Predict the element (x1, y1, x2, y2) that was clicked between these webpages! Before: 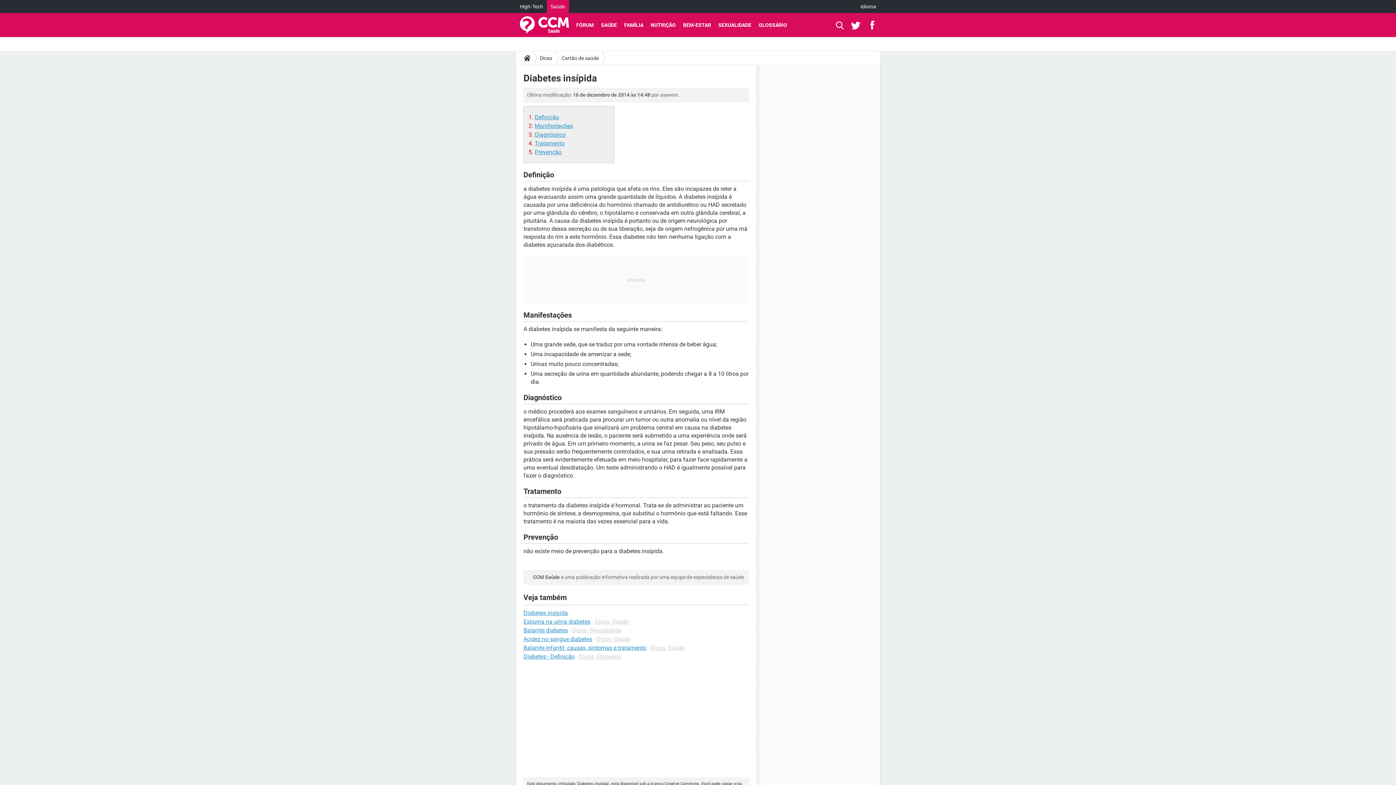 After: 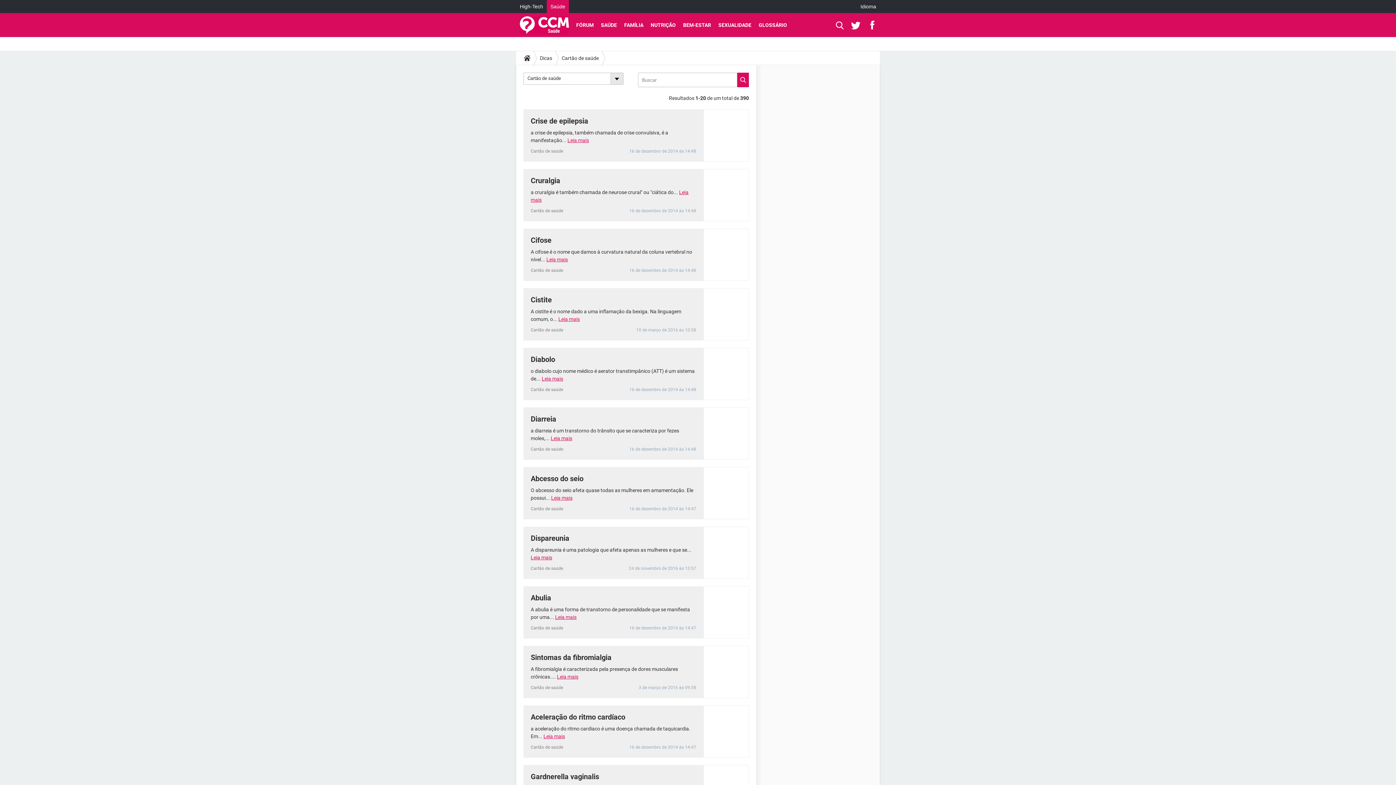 Action: bbox: (558, 50, 601, 65) label: Cartão de saúde